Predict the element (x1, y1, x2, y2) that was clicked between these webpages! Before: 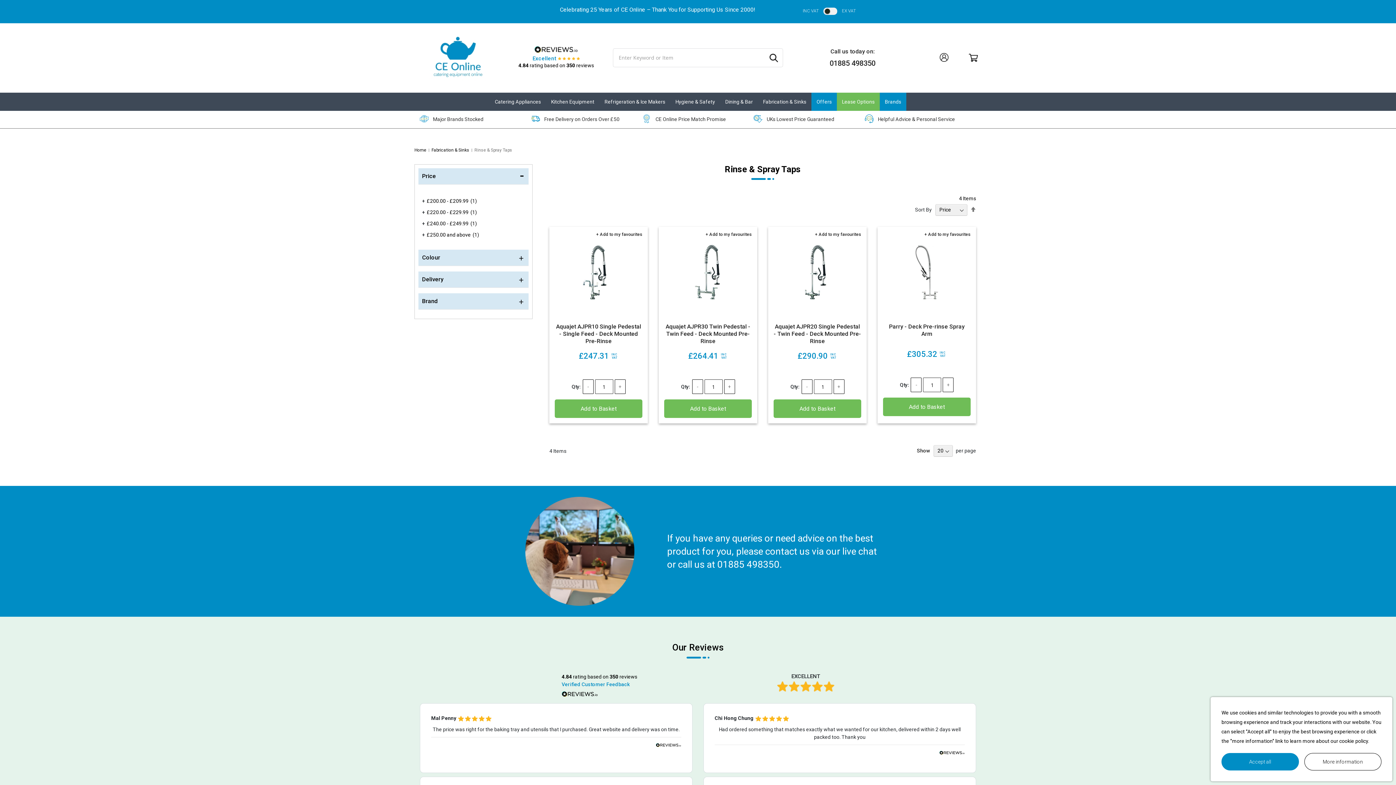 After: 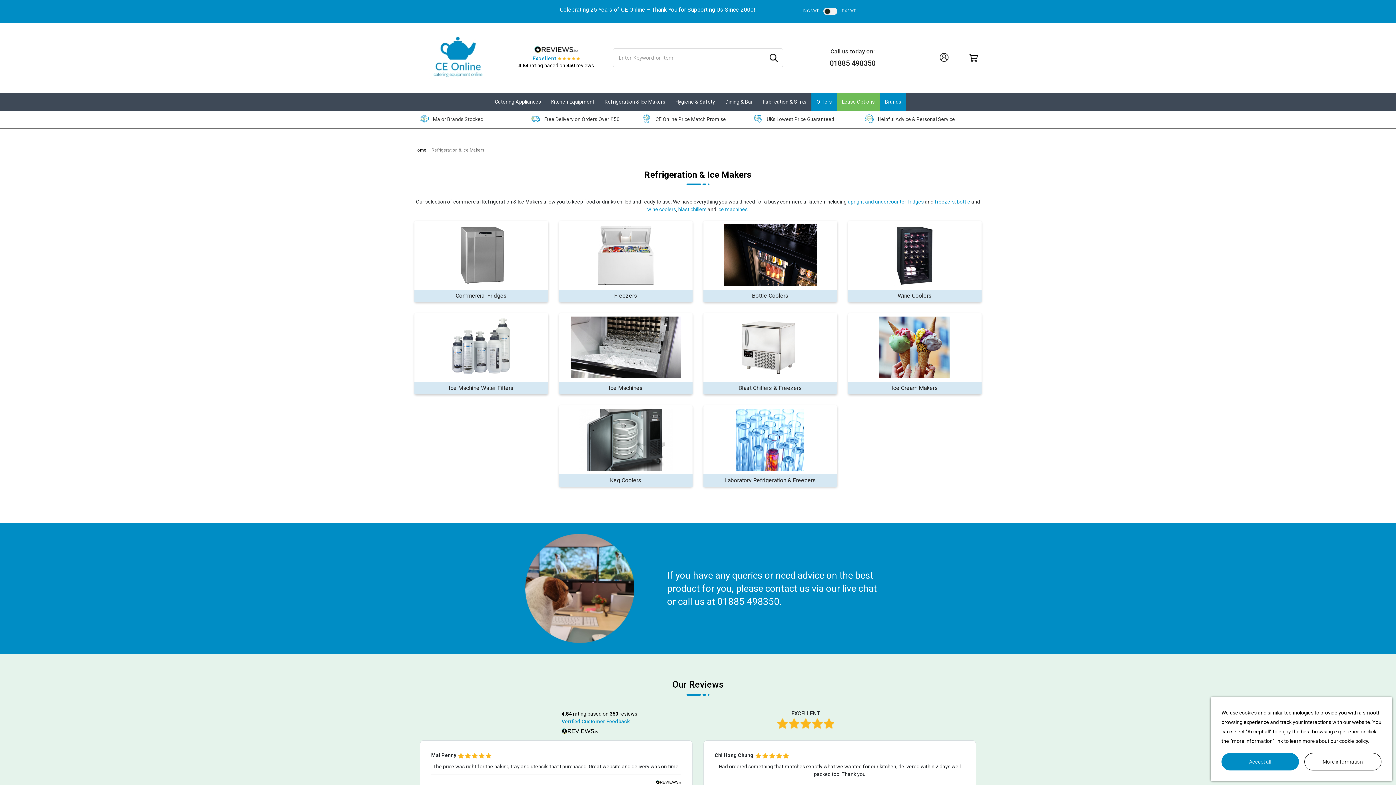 Action: bbox: (599, 92, 670, 110) label: Refrigeration & Ice Makers